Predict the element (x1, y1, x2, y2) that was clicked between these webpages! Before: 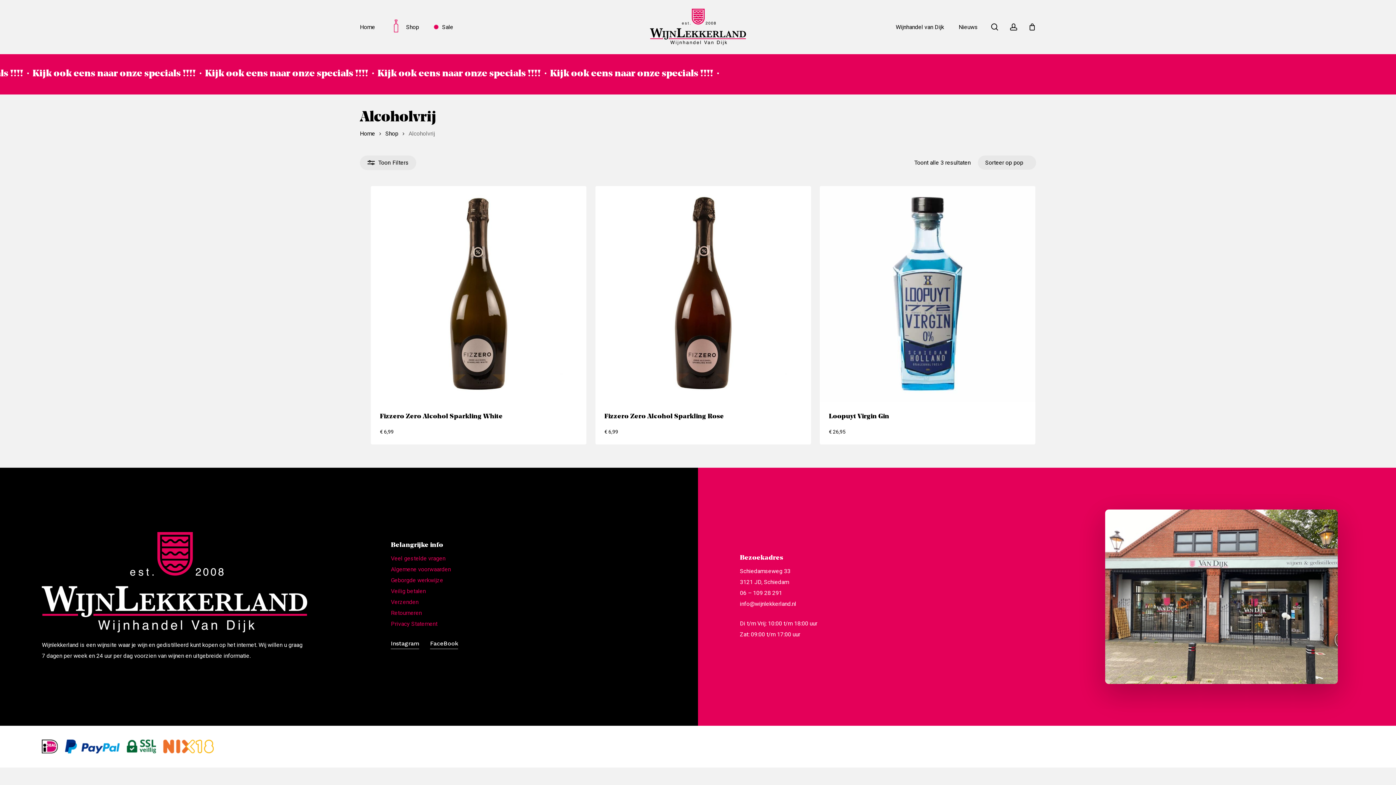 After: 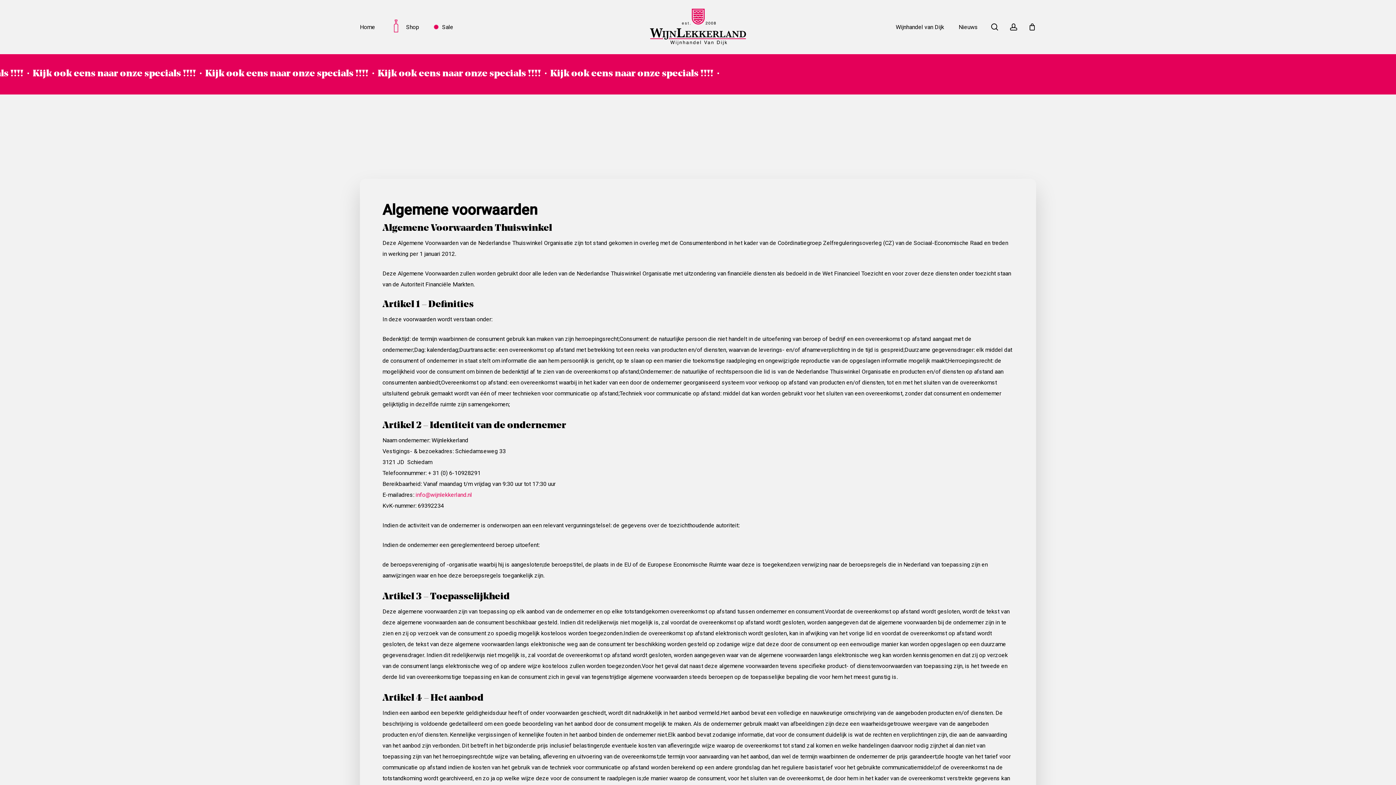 Action: label: Algemene voorwaarden bbox: (390, 566, 450, 573)